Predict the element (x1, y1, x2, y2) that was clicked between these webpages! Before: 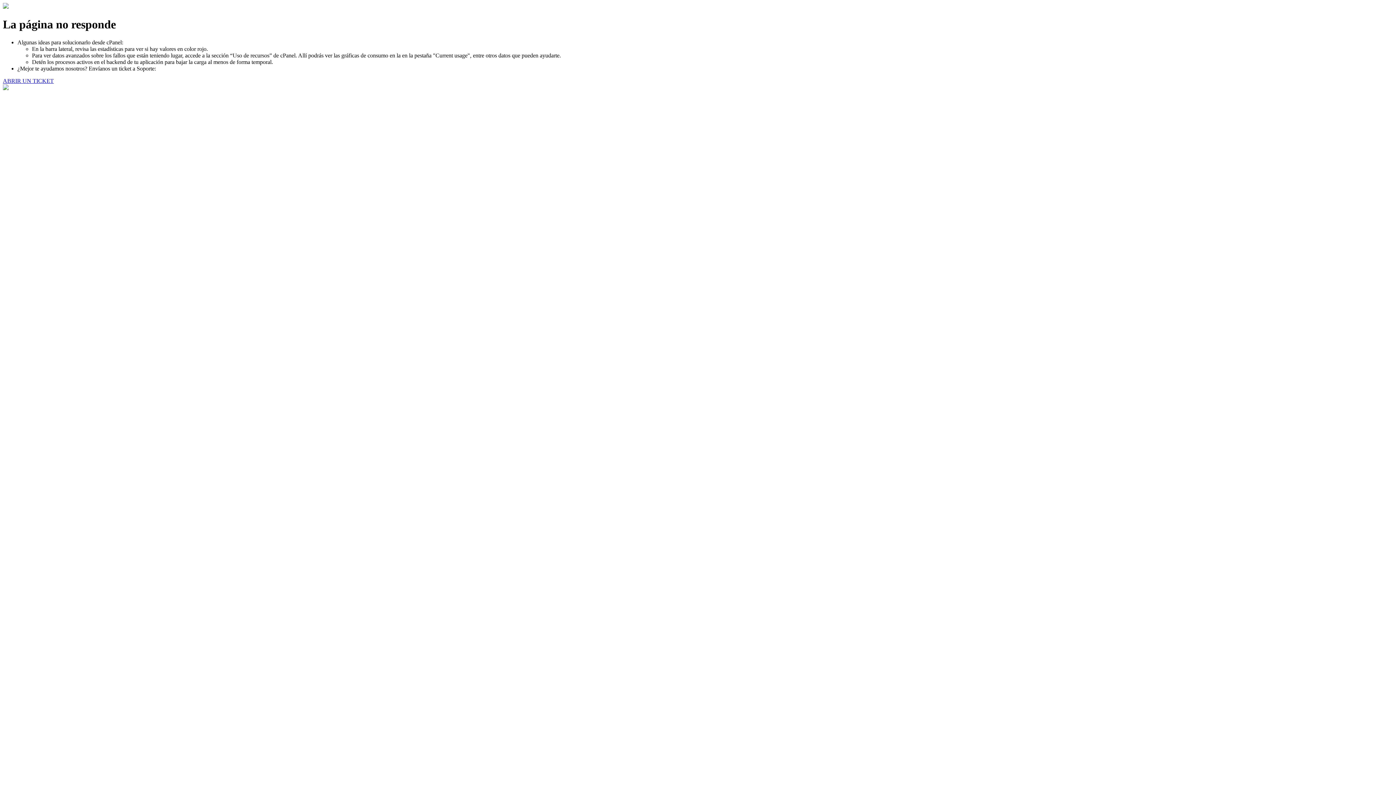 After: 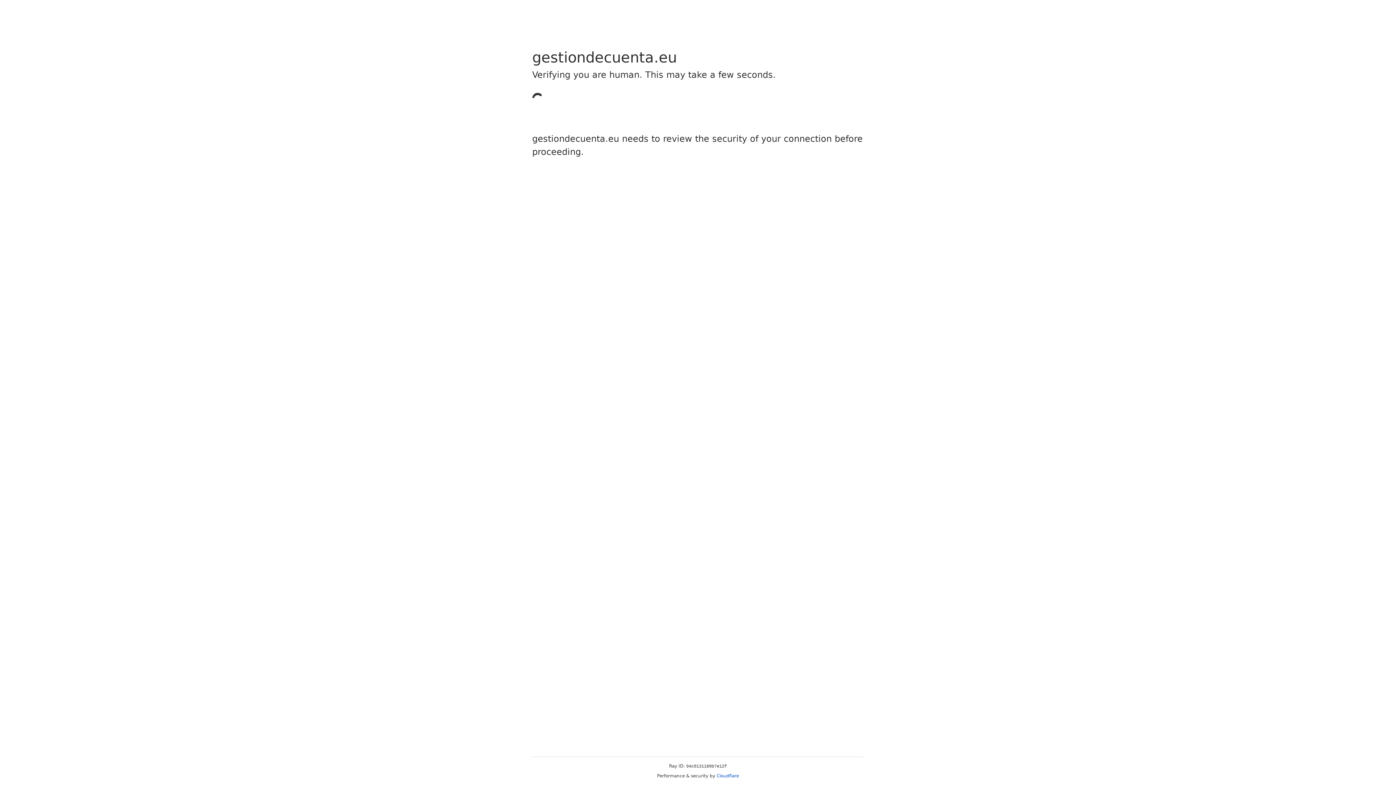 Action: label: ABRIR UN TICKET bbox: (2, 77, 53, 83)